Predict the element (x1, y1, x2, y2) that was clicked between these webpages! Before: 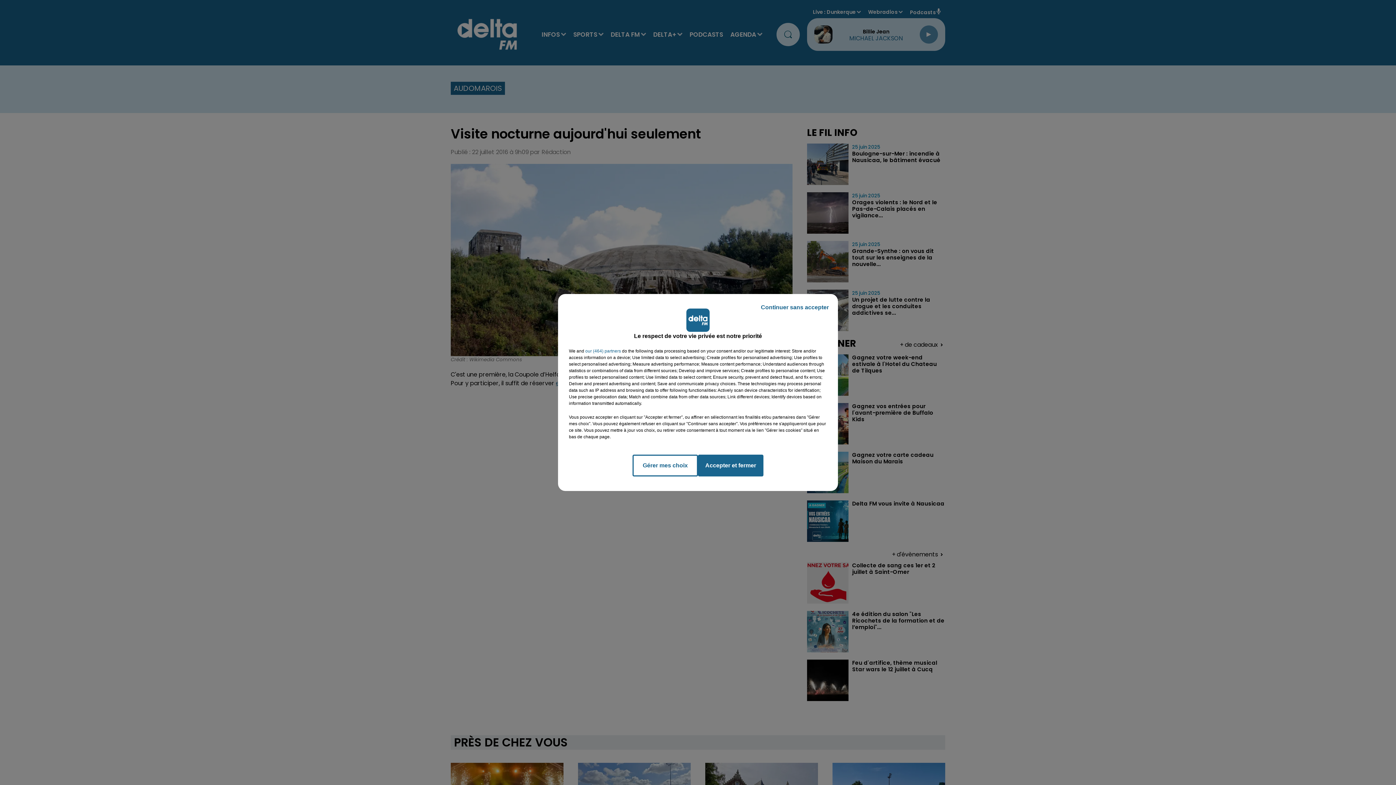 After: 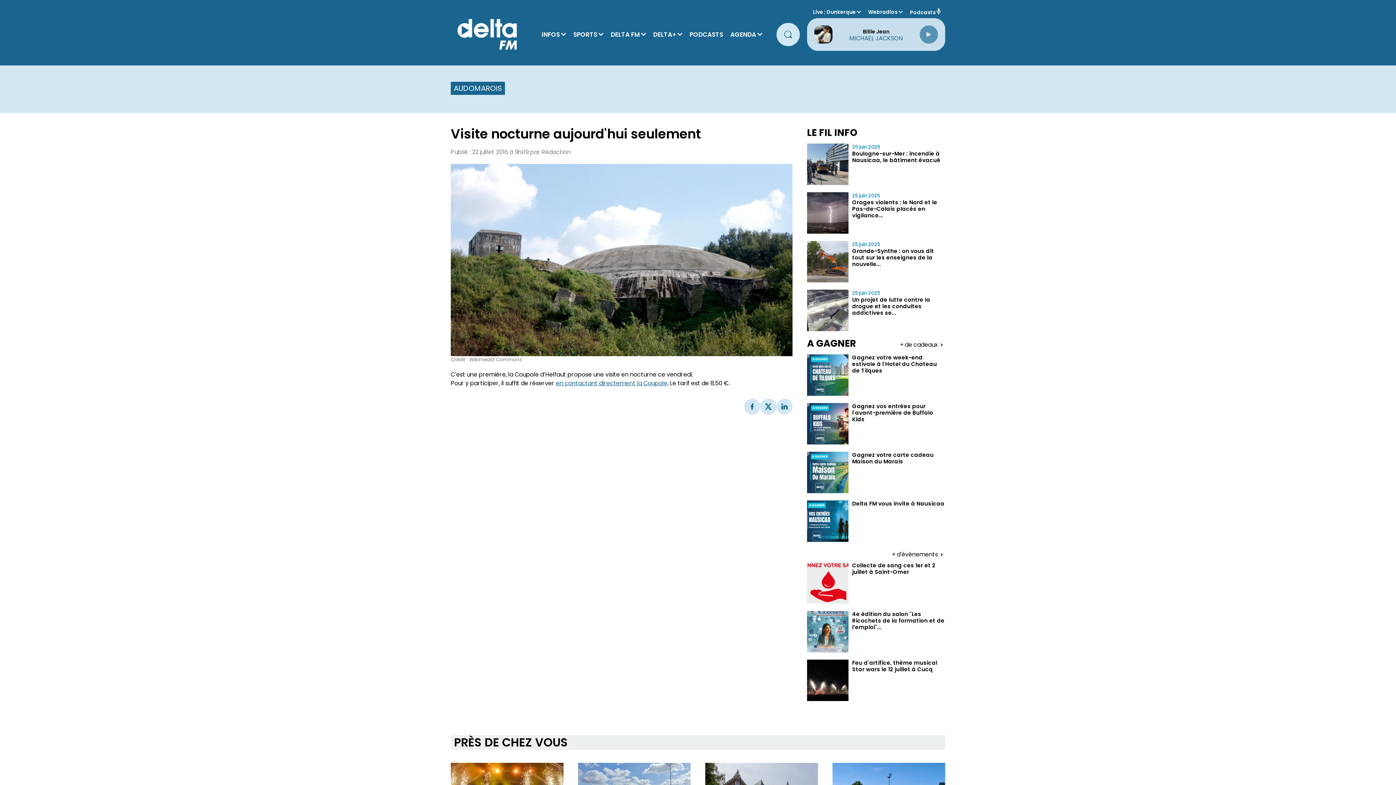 Action: bbox: (755, 297, 834, 317) label: Continuer sans accepter